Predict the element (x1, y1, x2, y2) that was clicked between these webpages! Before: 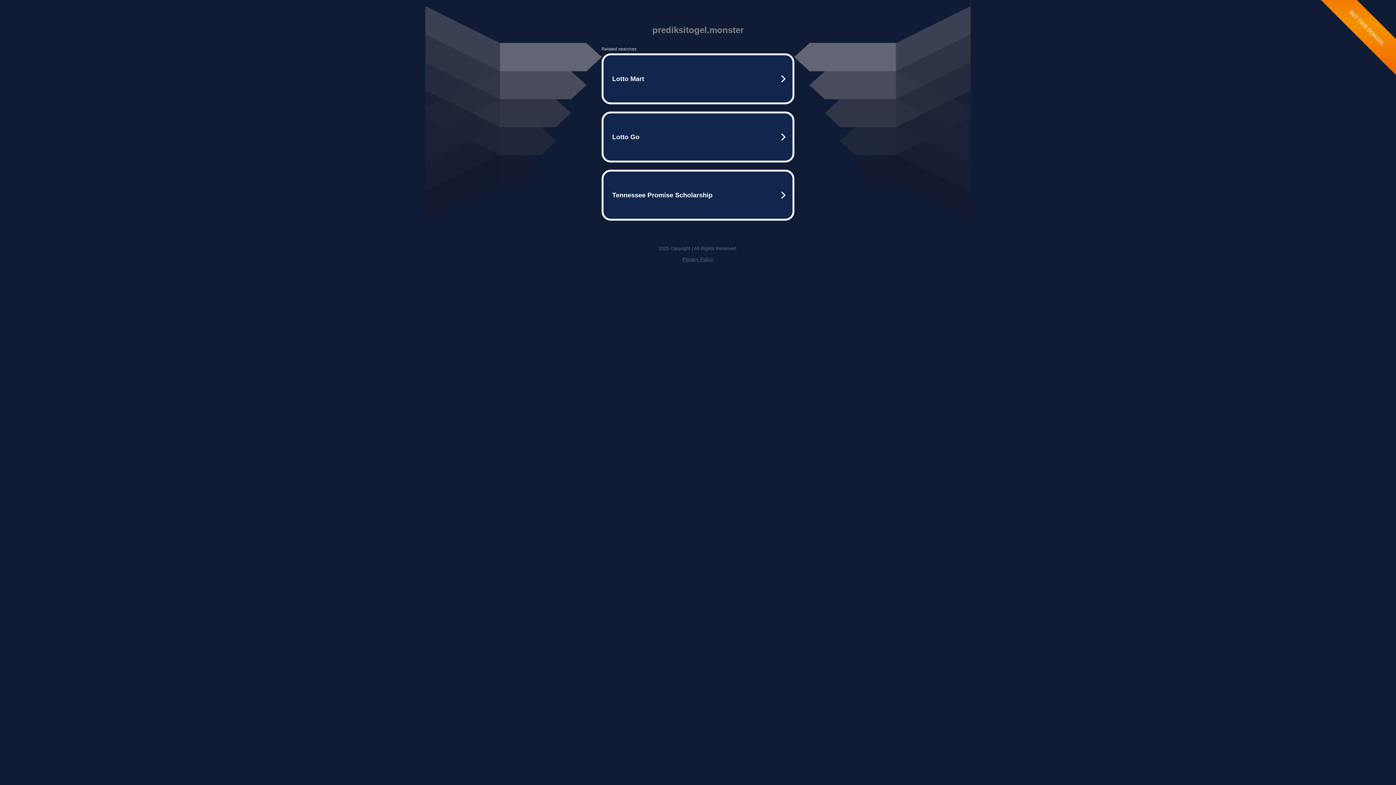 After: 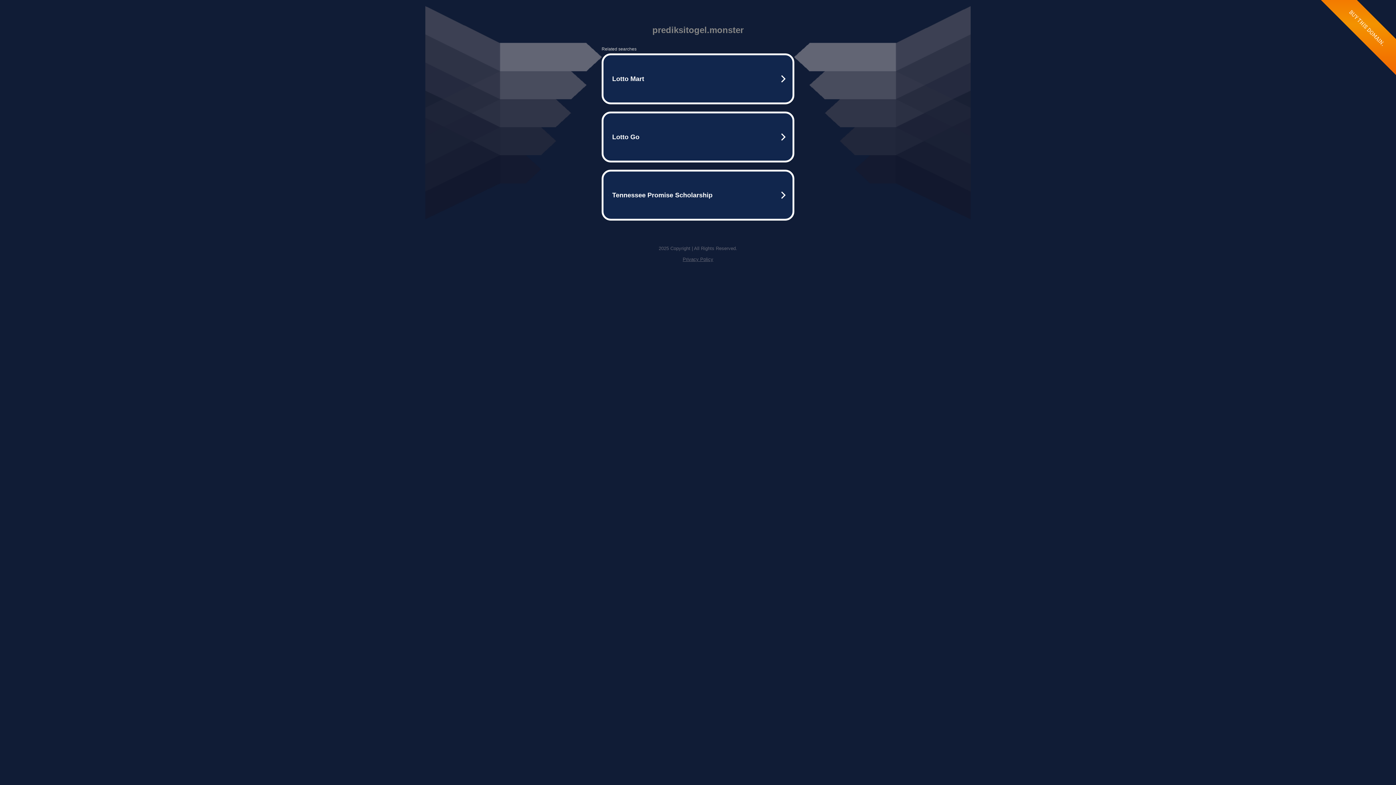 Action: label: Privacy Policy bbox: (682, 256, 713, 262)